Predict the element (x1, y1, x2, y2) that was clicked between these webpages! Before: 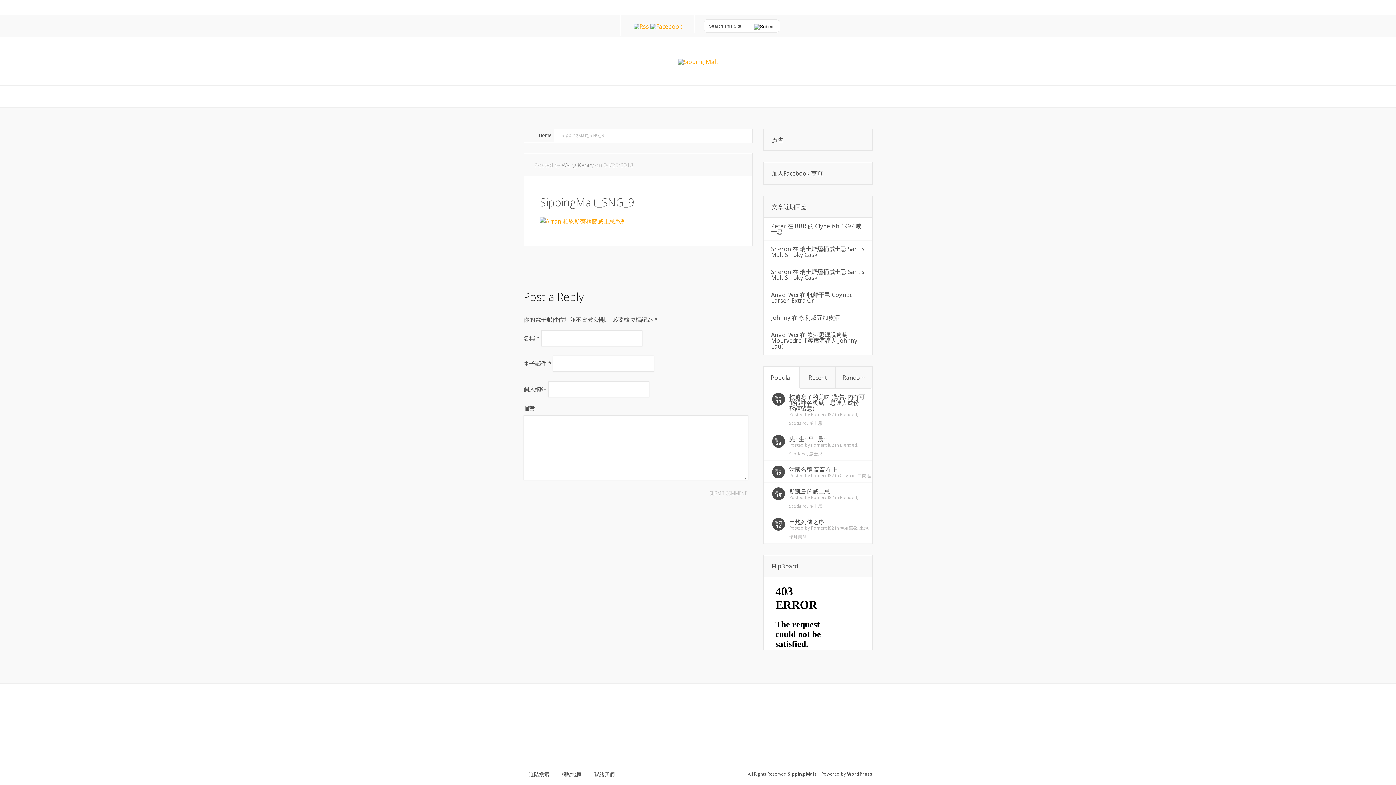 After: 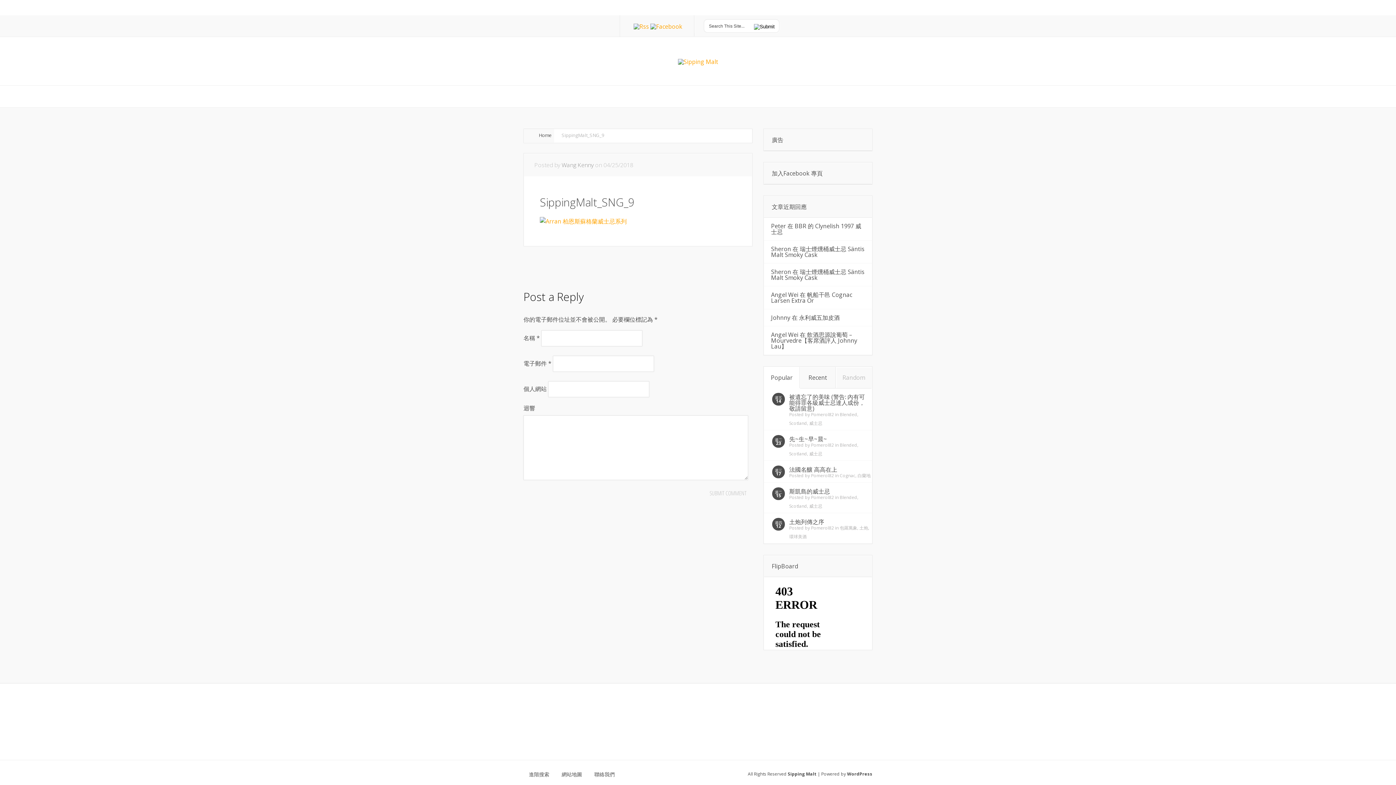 Action: label: Random bbox: (836, 367, 871, 388)